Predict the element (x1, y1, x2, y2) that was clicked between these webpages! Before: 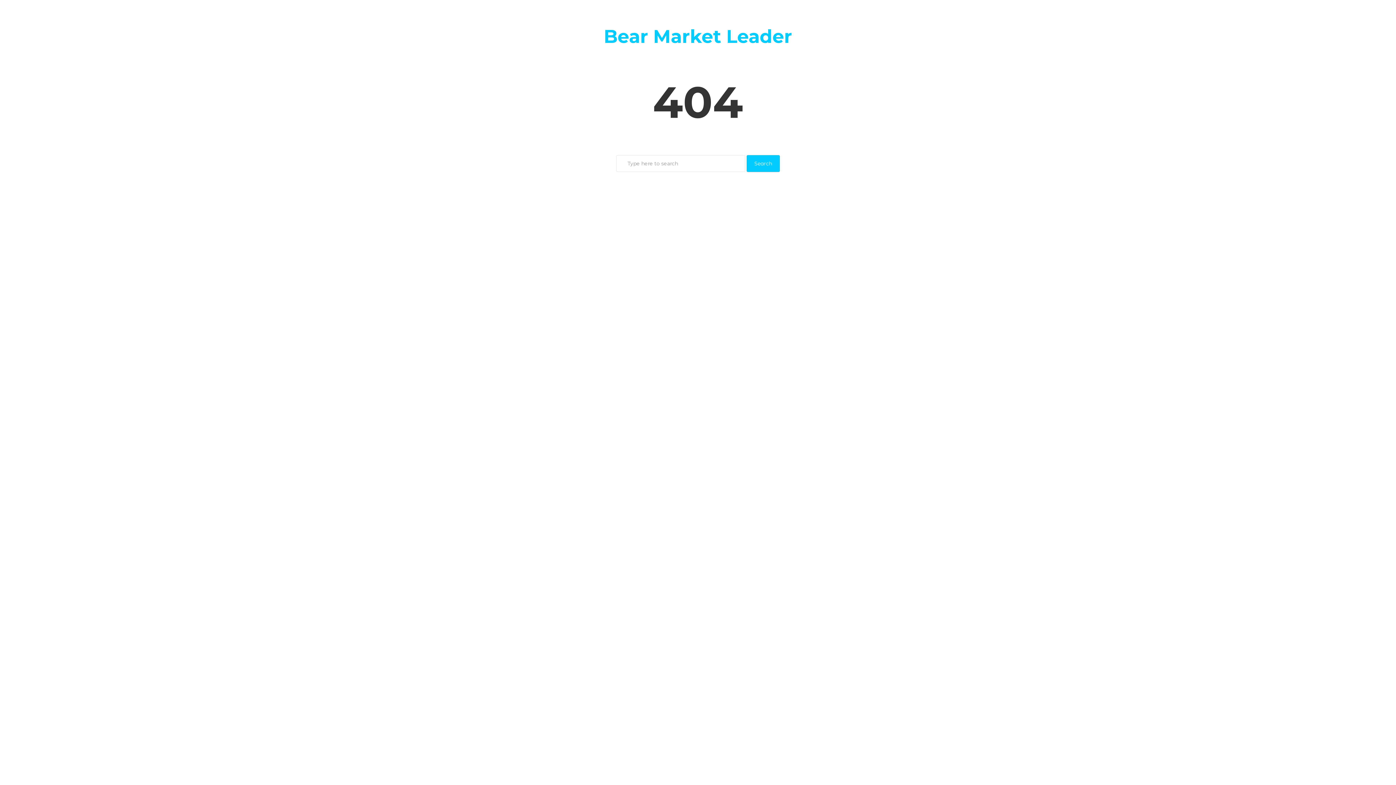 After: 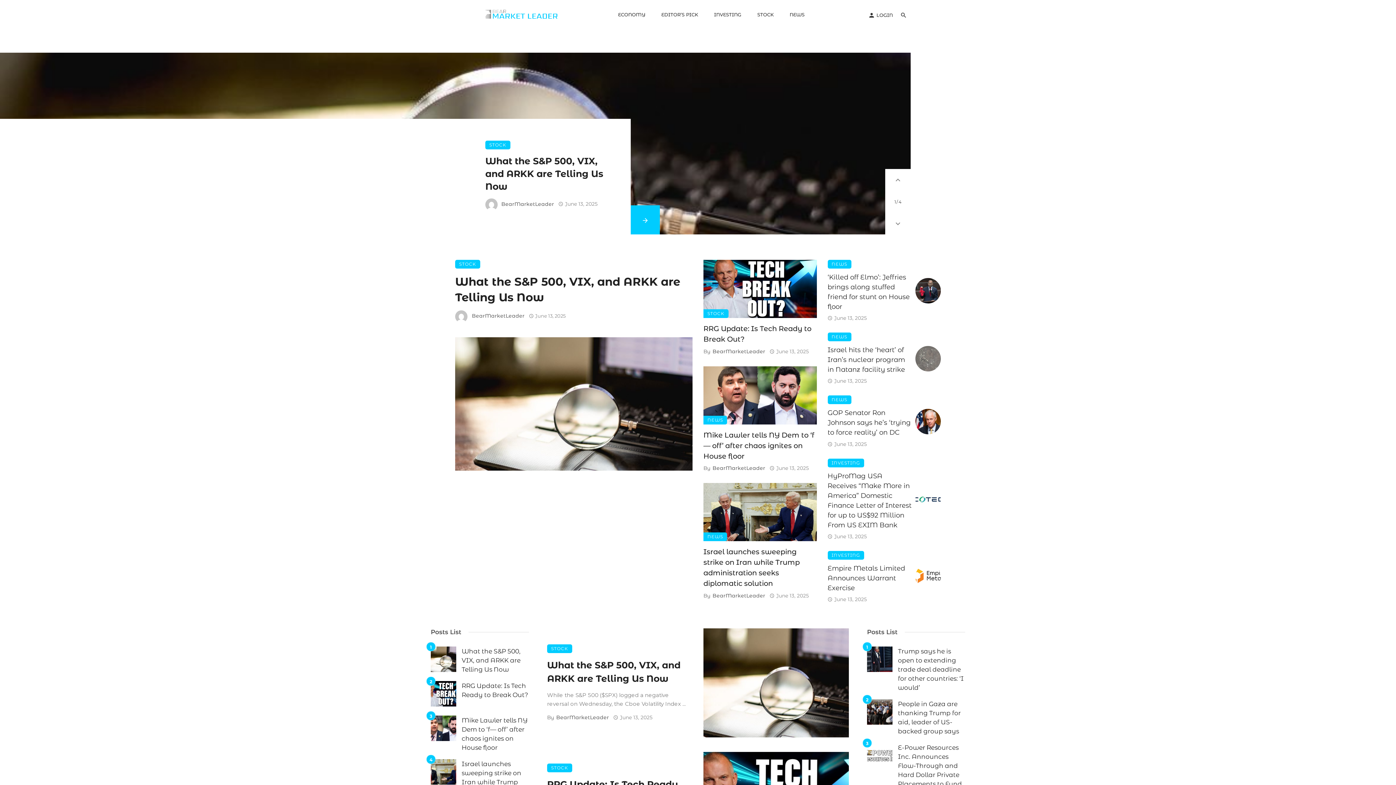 Action: label: Bear Market Leader bbox: (604, 25, 792, 47)